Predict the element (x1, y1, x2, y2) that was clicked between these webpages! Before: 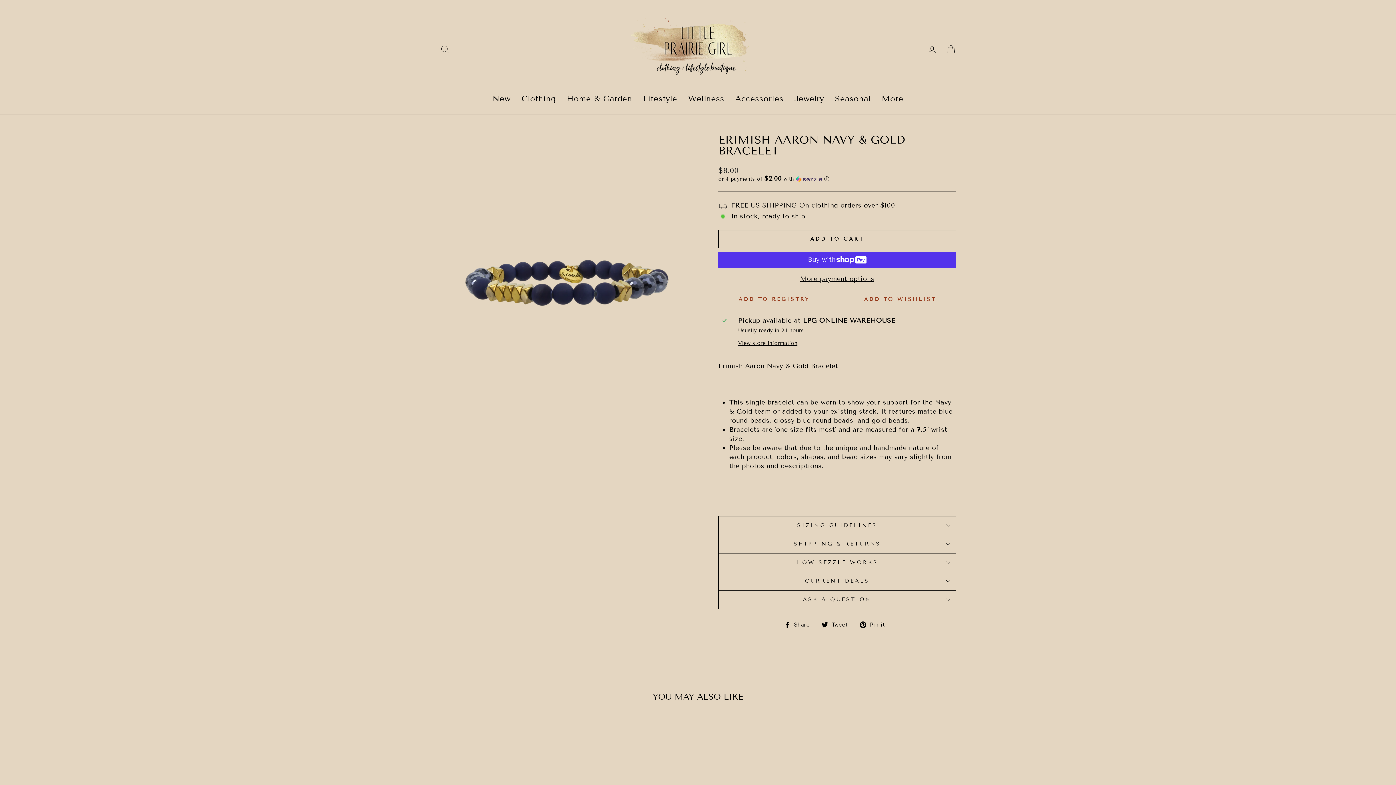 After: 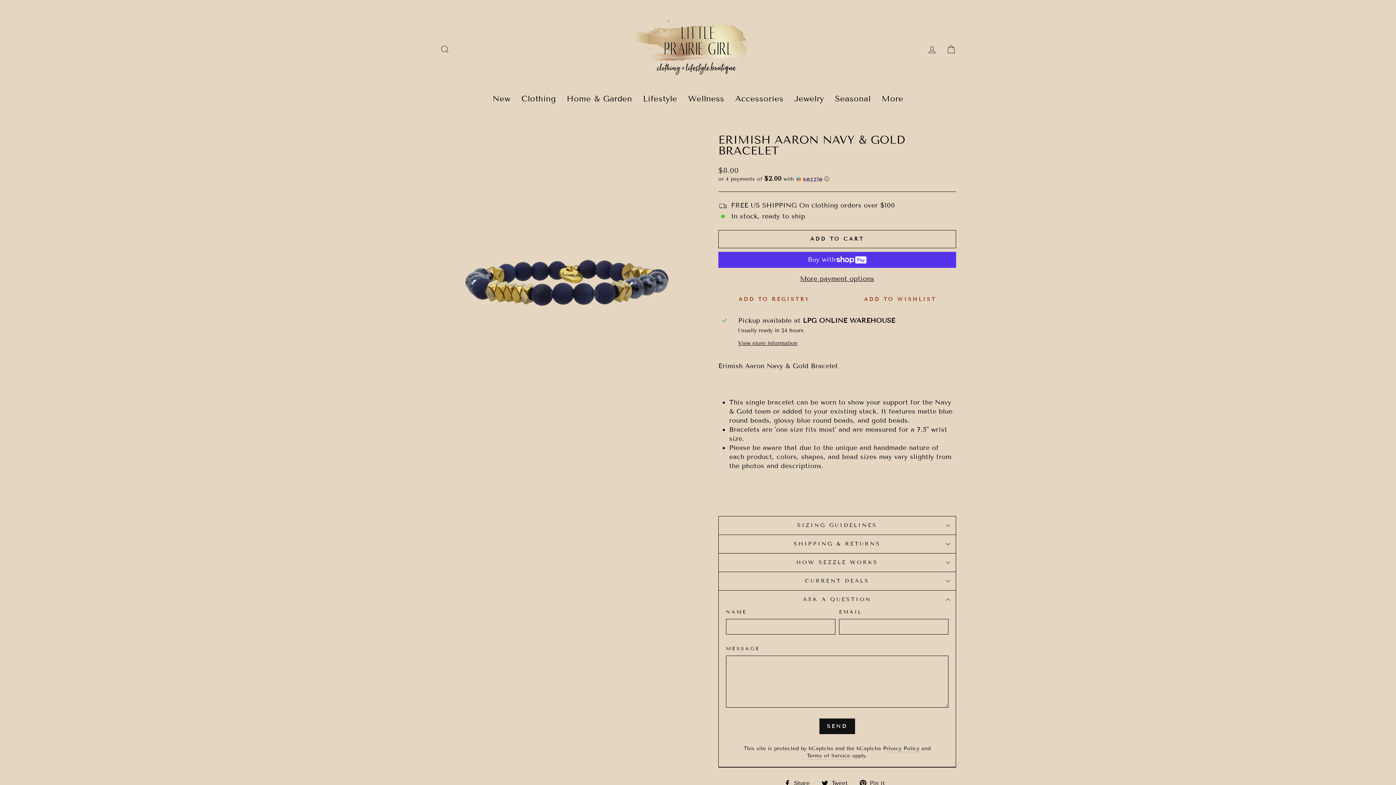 Action: label: ASK A QUESTION bbox: (718, 590, 956, 608)